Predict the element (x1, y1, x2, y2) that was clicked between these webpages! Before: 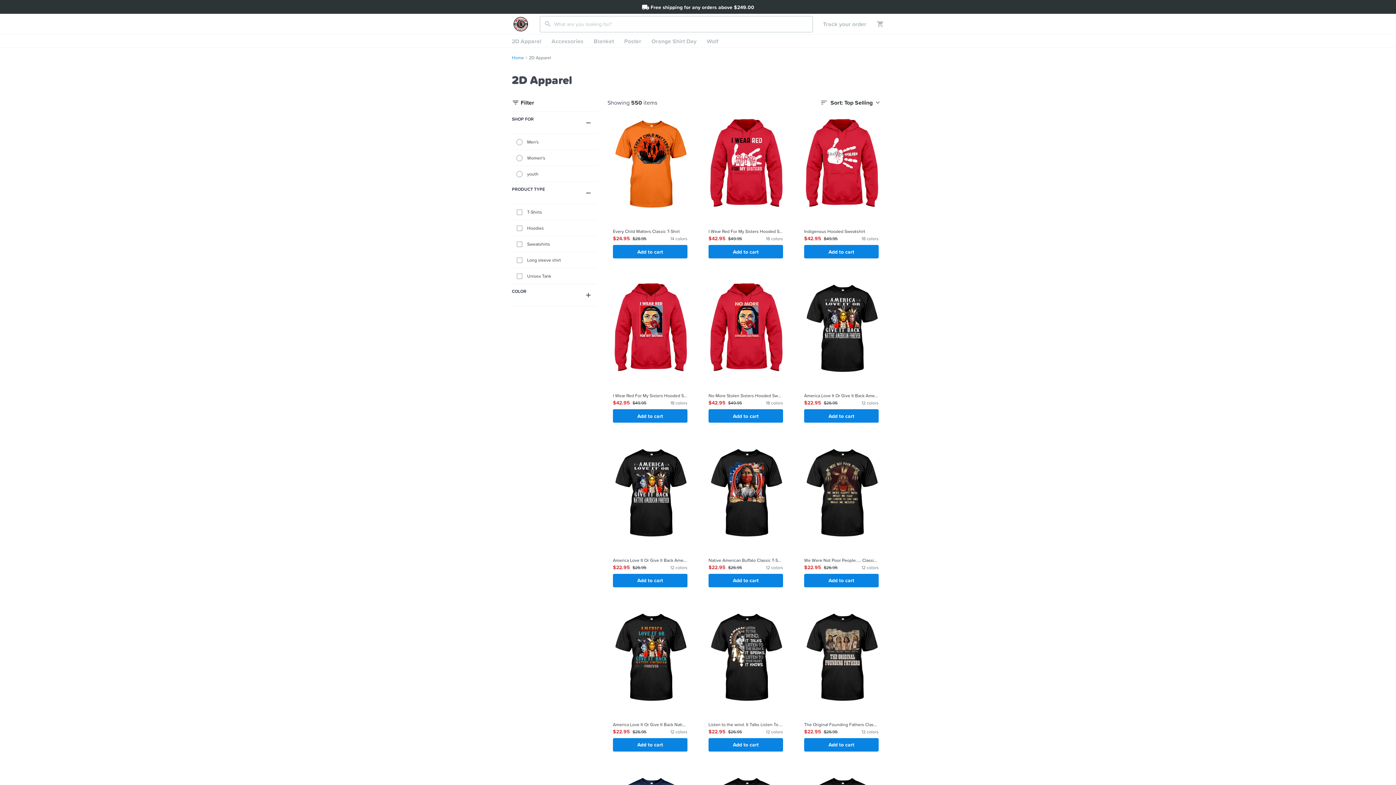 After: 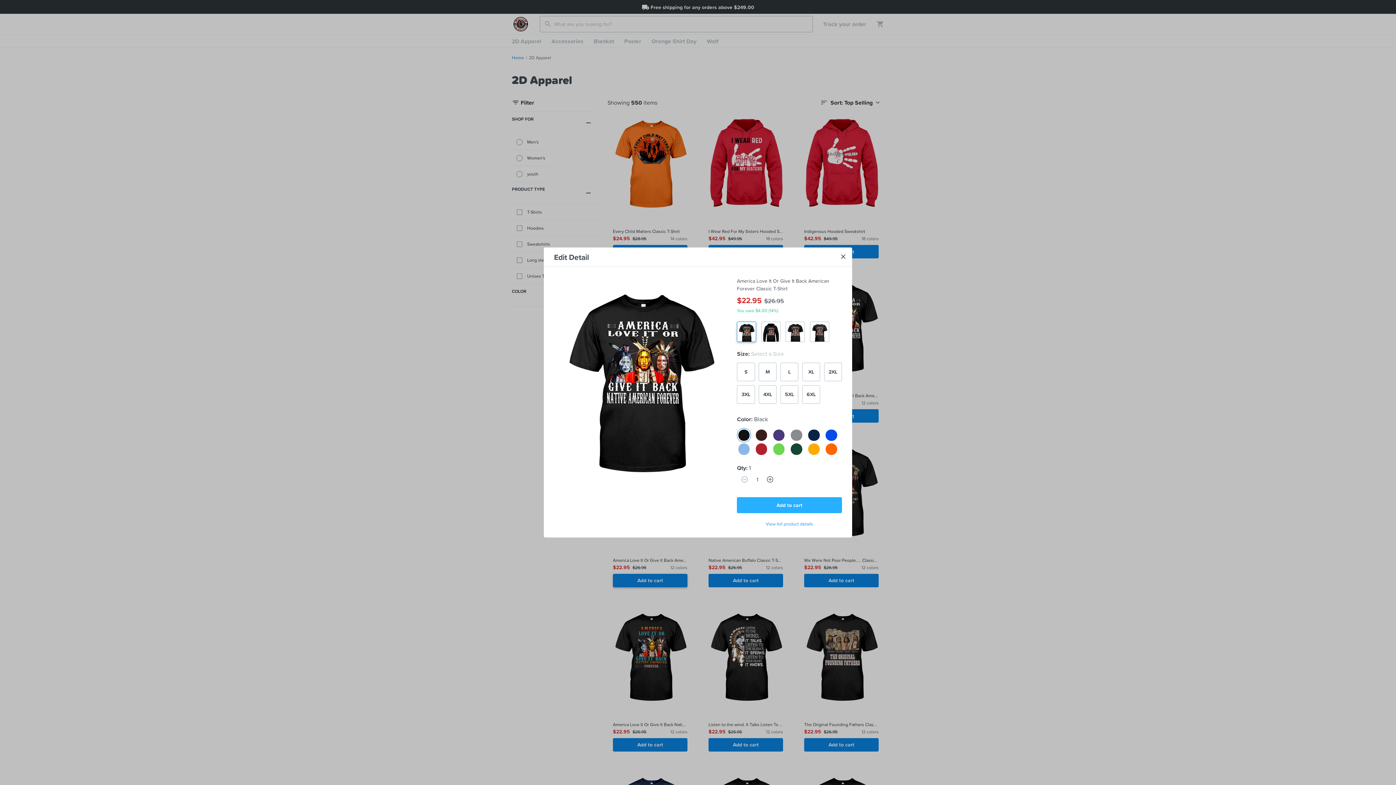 Action: bbox: (613, 574, 687, 587) label: Add to cart